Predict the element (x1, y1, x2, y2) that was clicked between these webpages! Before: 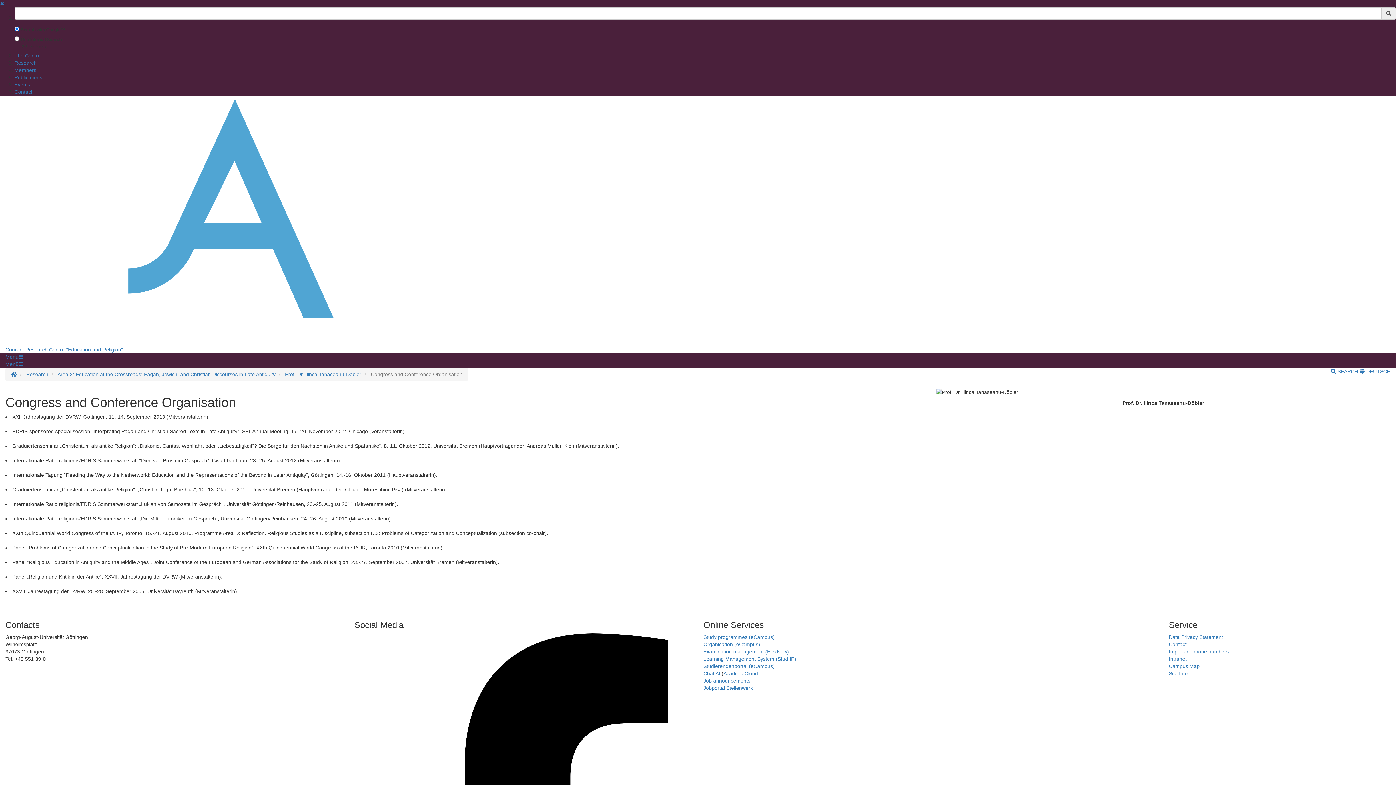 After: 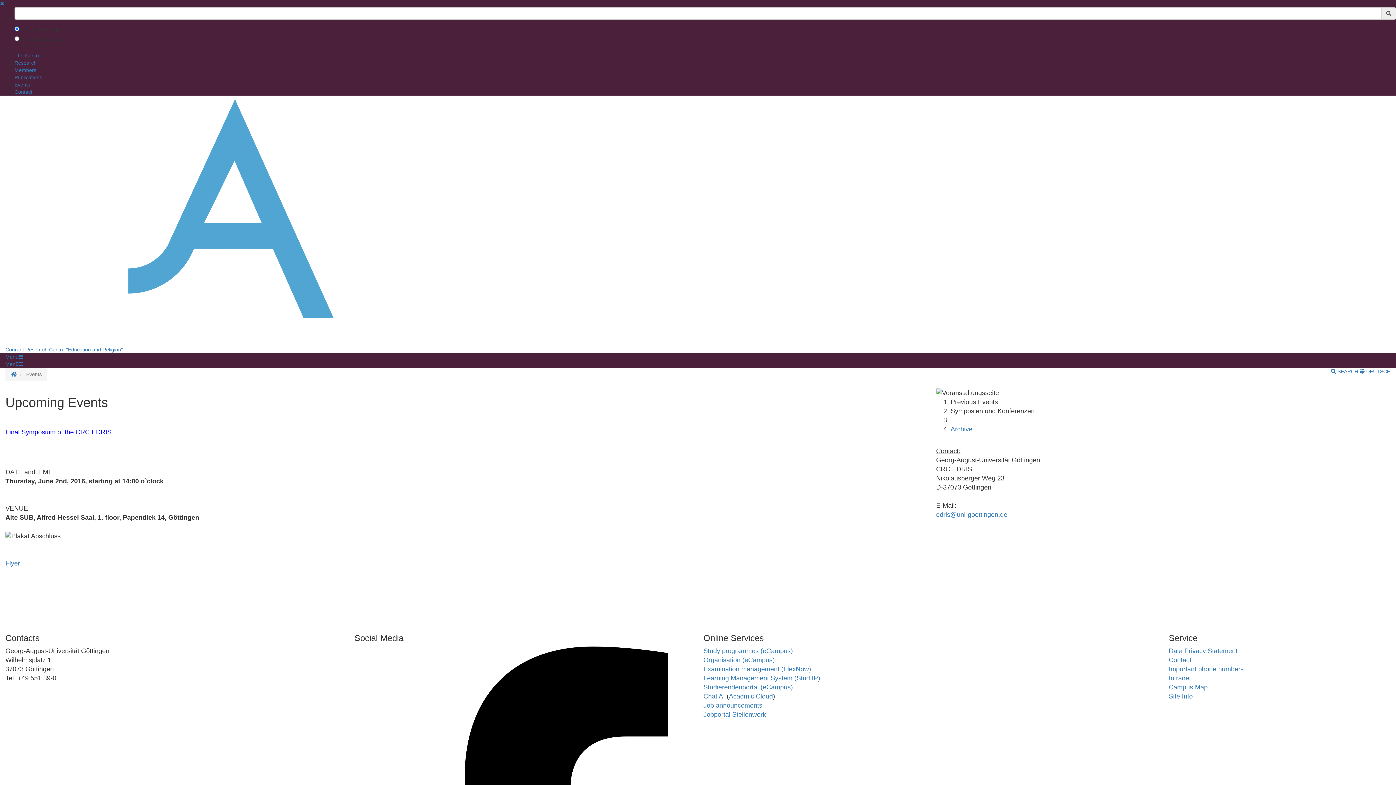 Action: label: Events bbox: (14, 81, 30, 87)